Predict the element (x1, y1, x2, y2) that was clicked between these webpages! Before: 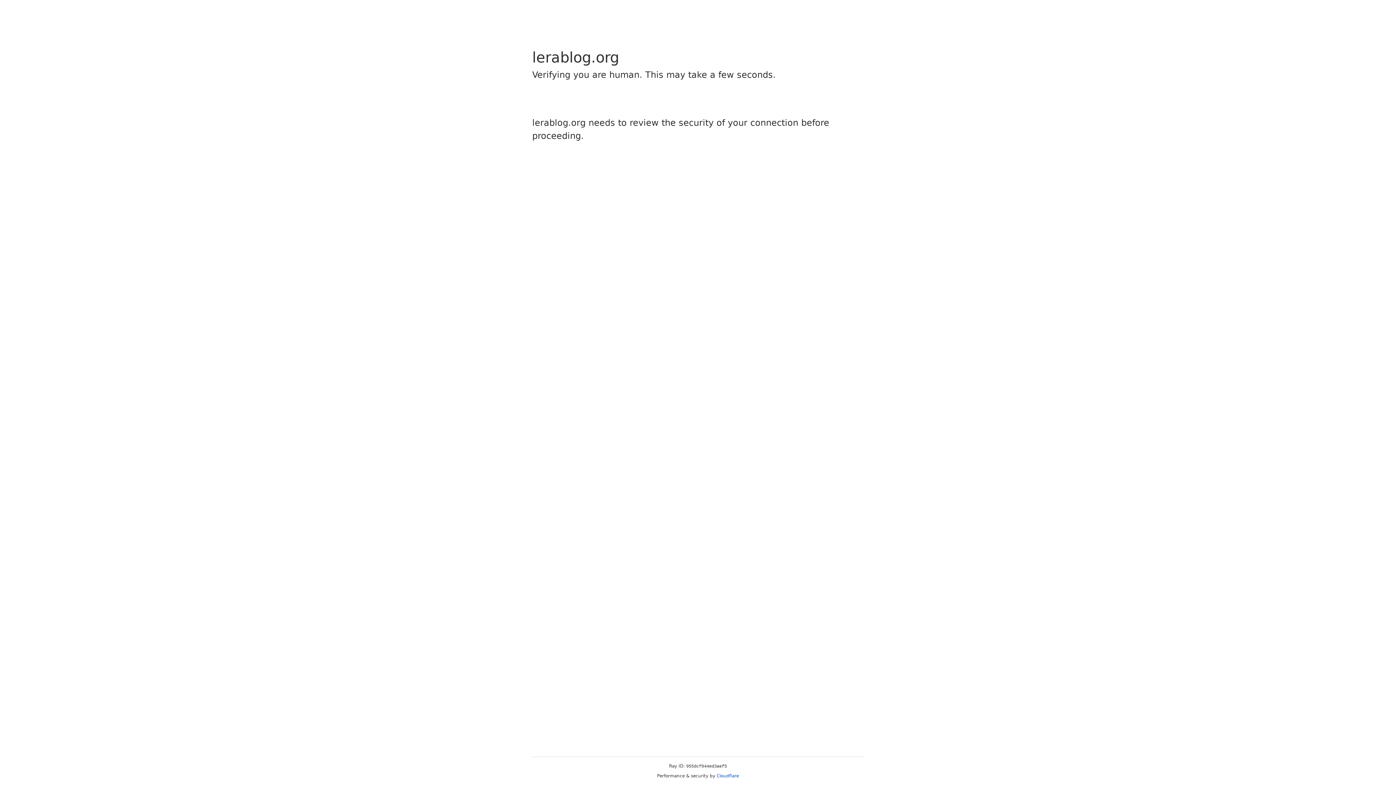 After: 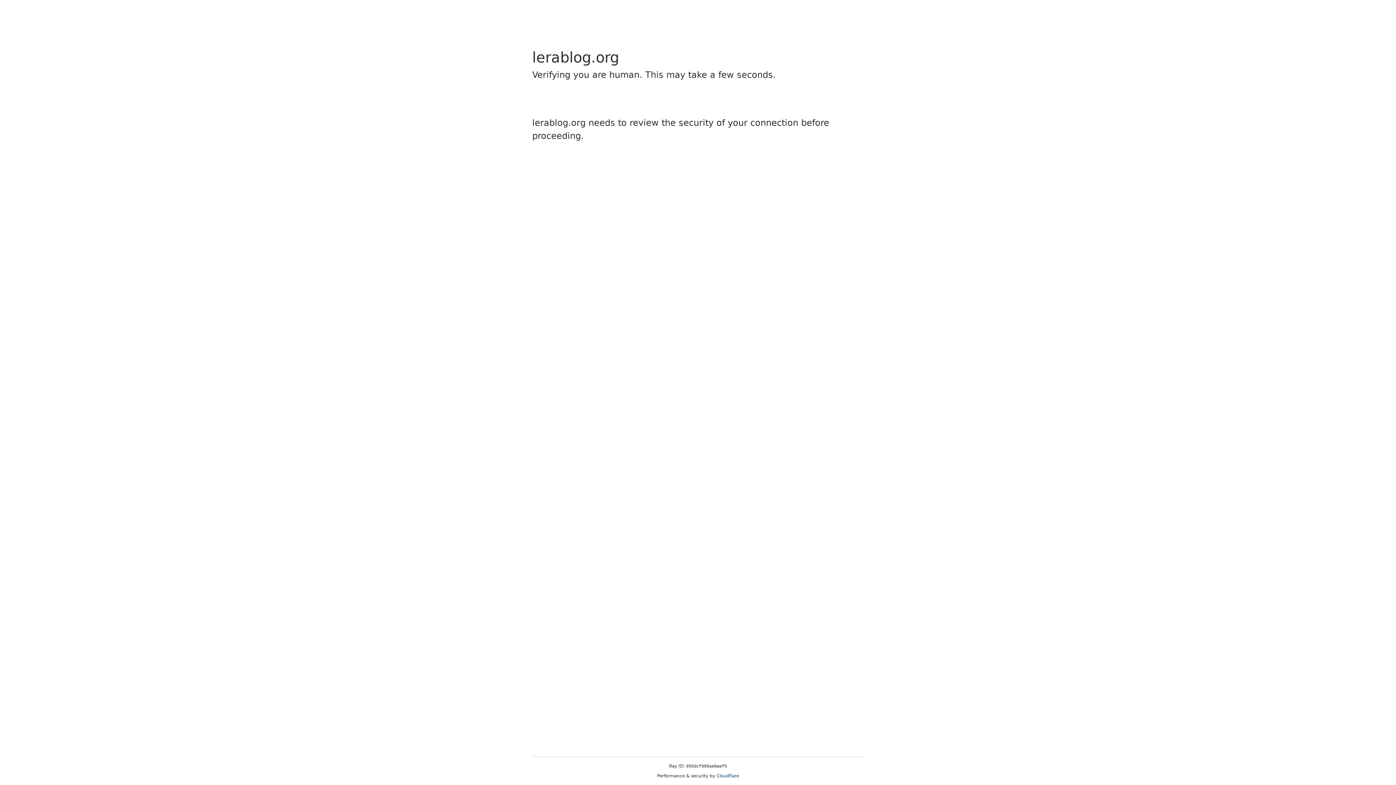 Action: label: Cloudflare bbox: (716, 773, 739, 778)